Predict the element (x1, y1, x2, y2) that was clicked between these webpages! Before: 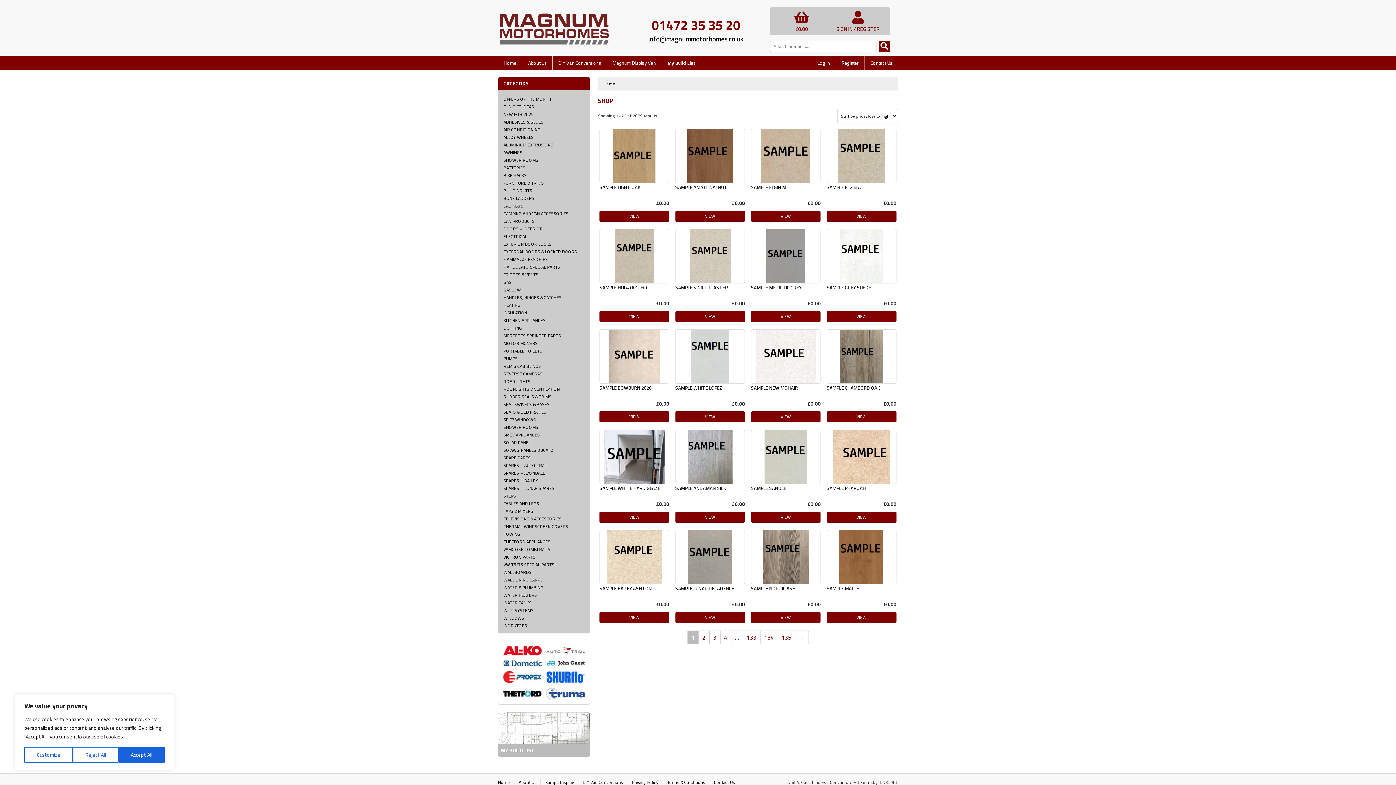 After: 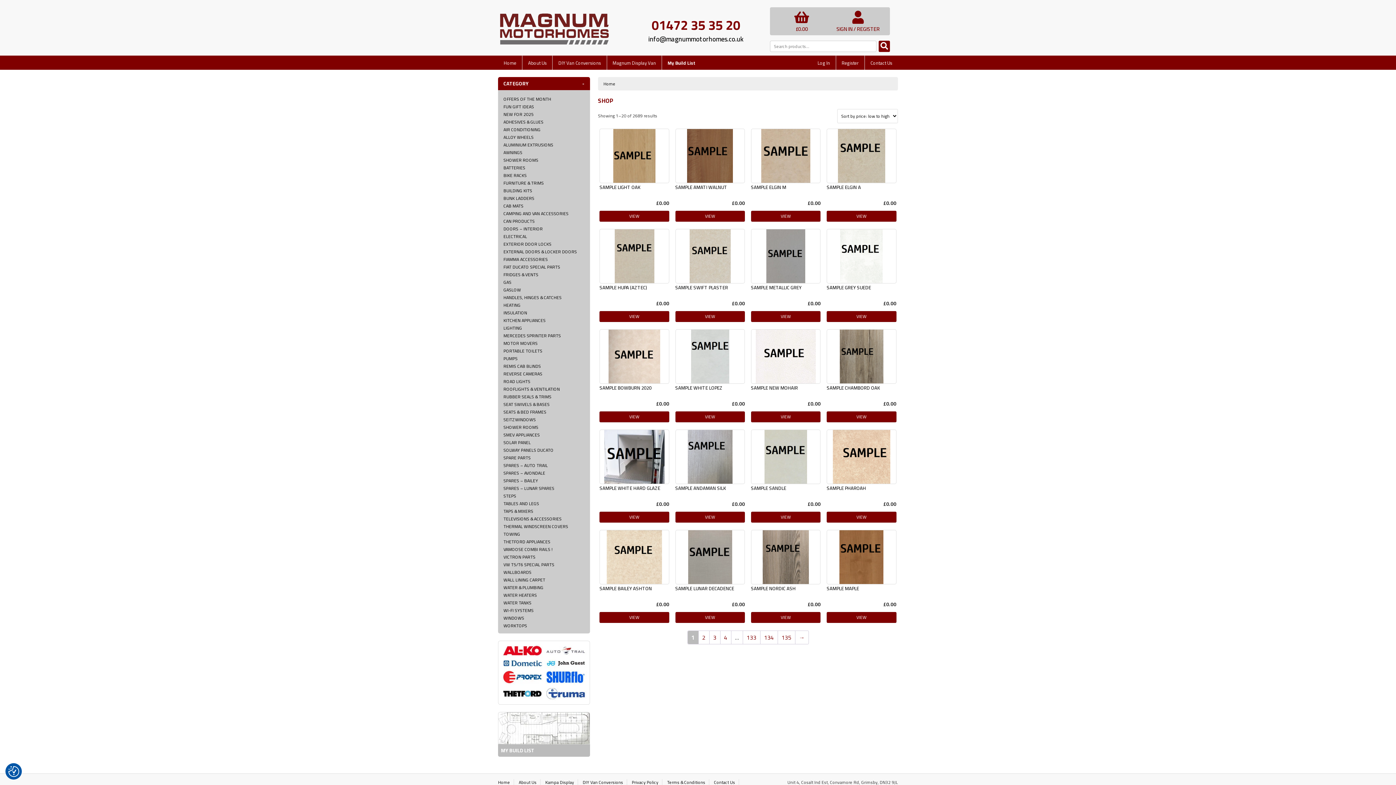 Action: bbox: (72, 747, 118, 763) label: Reject All